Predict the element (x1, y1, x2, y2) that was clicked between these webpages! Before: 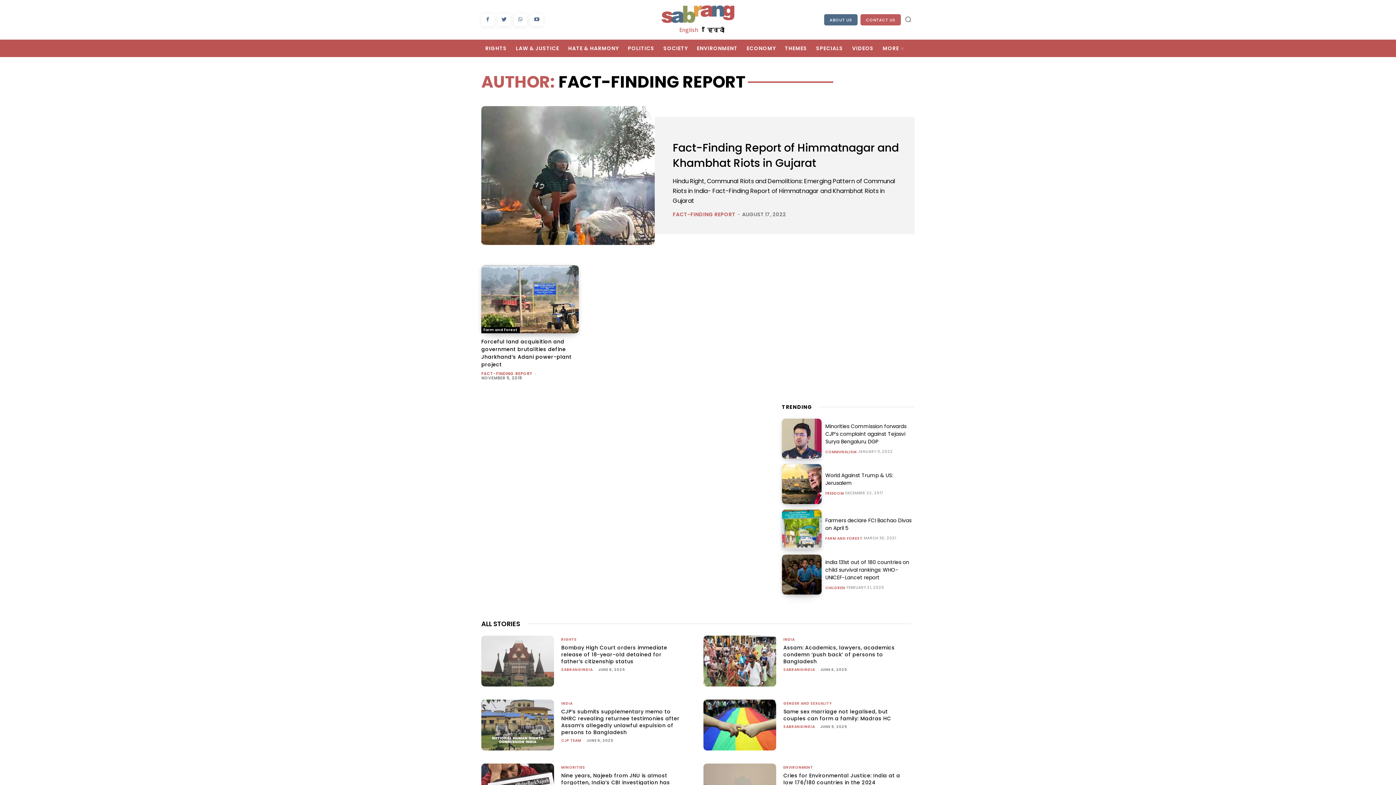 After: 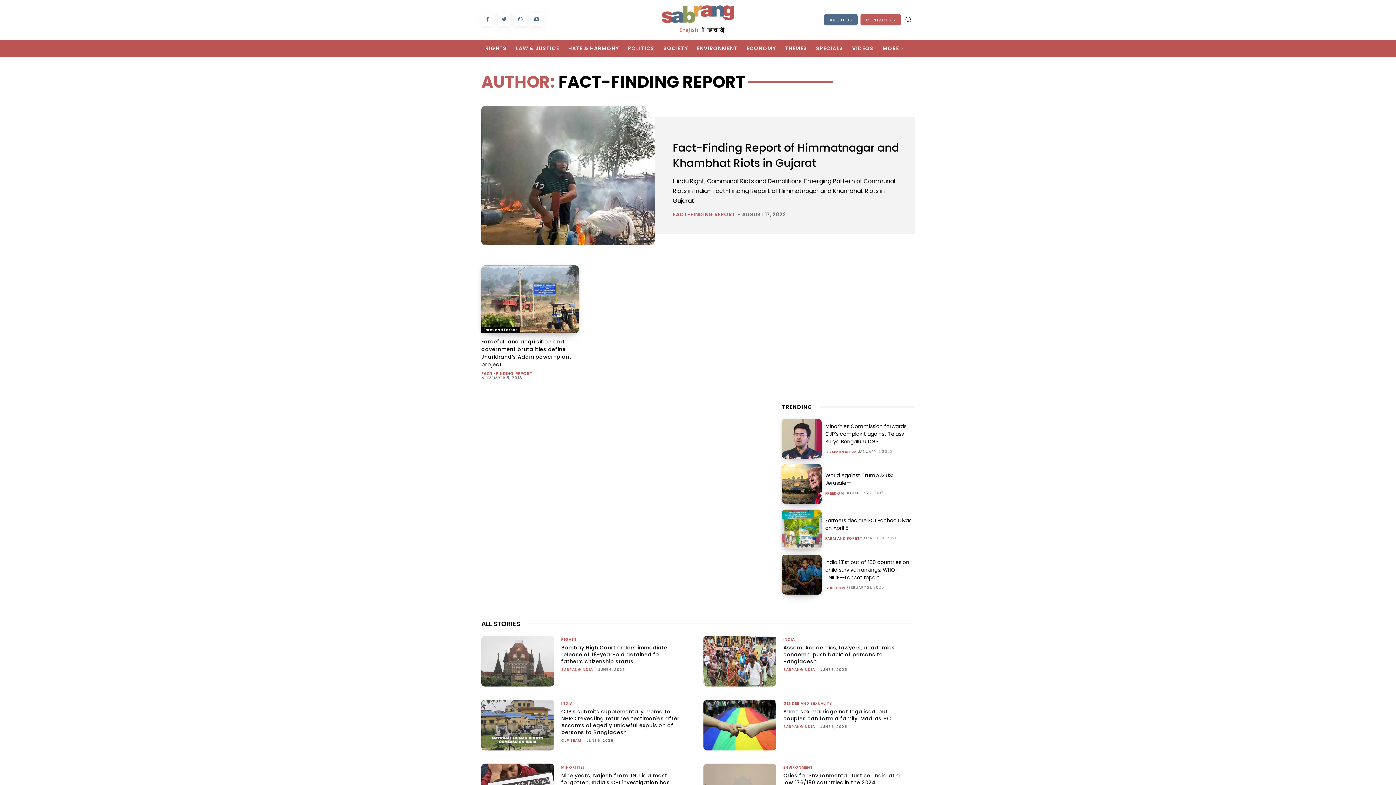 Action: bbox: (530, 13, 543, 26)